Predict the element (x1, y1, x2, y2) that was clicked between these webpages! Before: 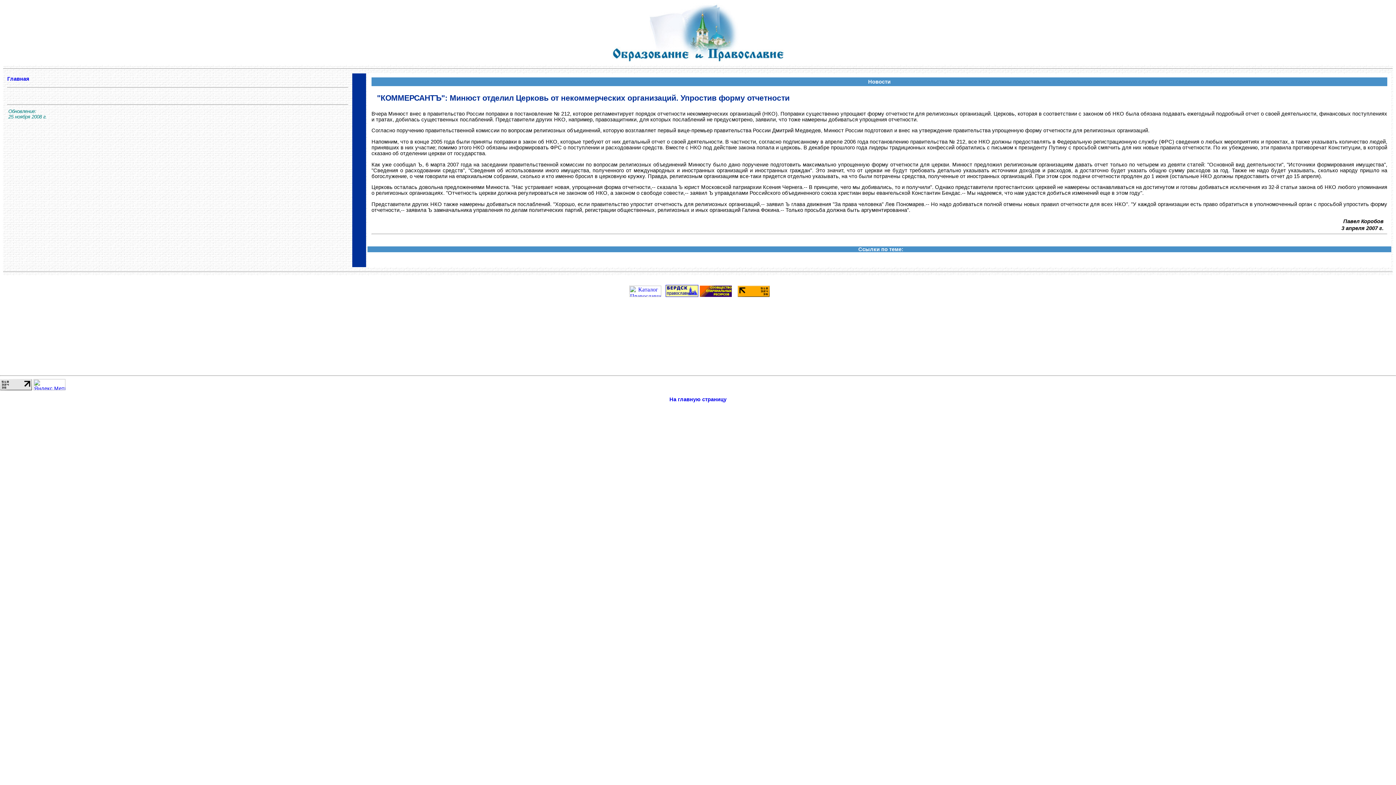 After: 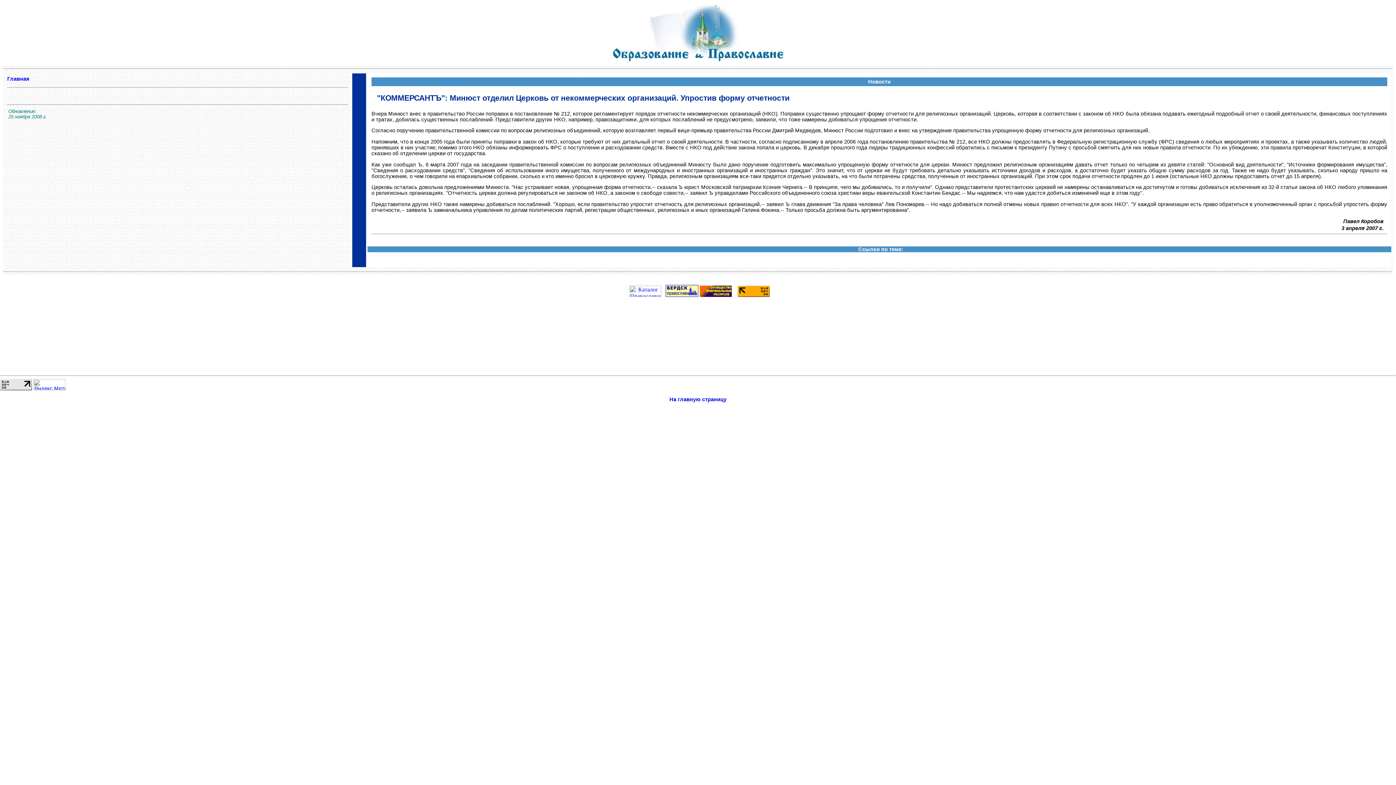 Action: bbox: (0, 385, 32, 391)